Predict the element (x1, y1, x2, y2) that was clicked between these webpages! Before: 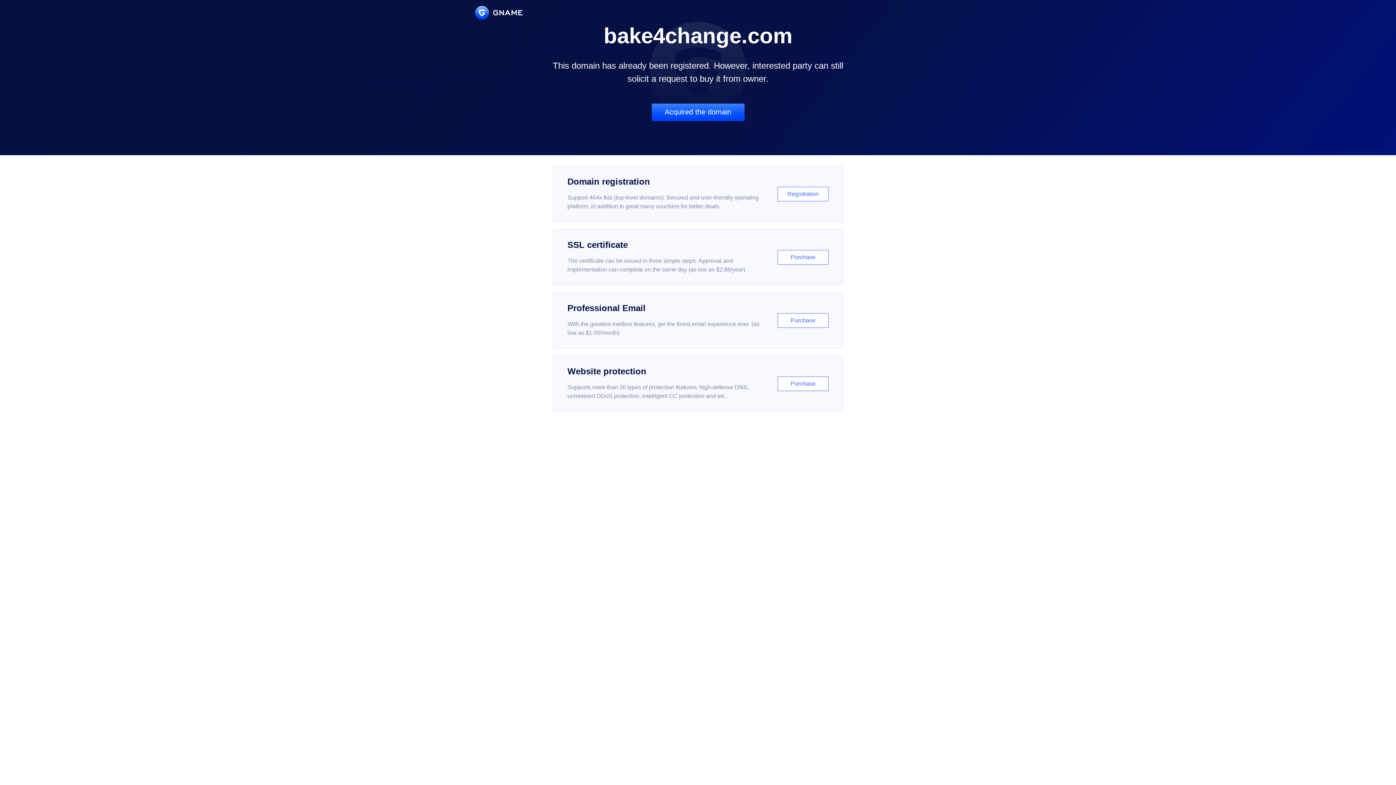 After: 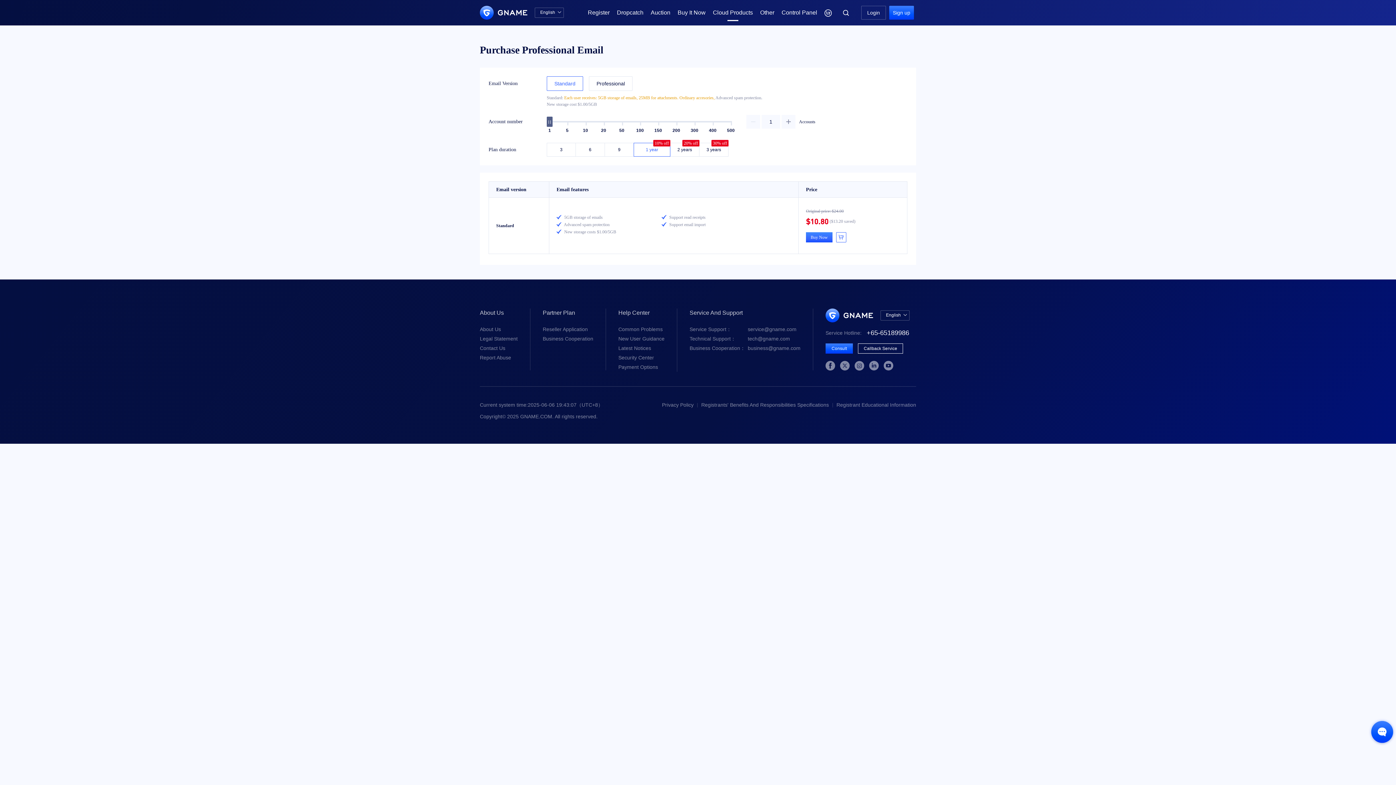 Action: bbox: (552, 292, 843, 348) label: Professional Email

With the greatest mailbox features, get the finest email experience ever. (as low as $1.00/month)

Purchase